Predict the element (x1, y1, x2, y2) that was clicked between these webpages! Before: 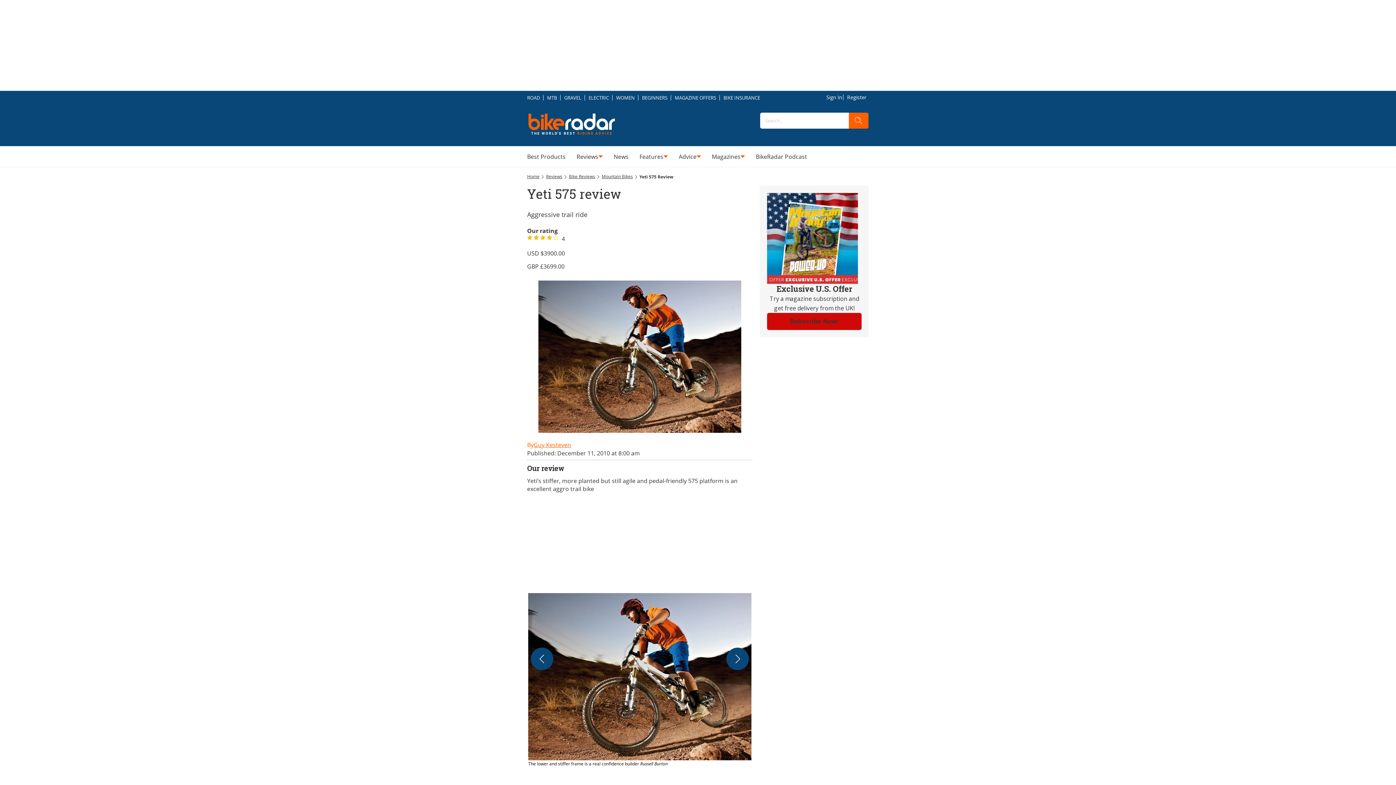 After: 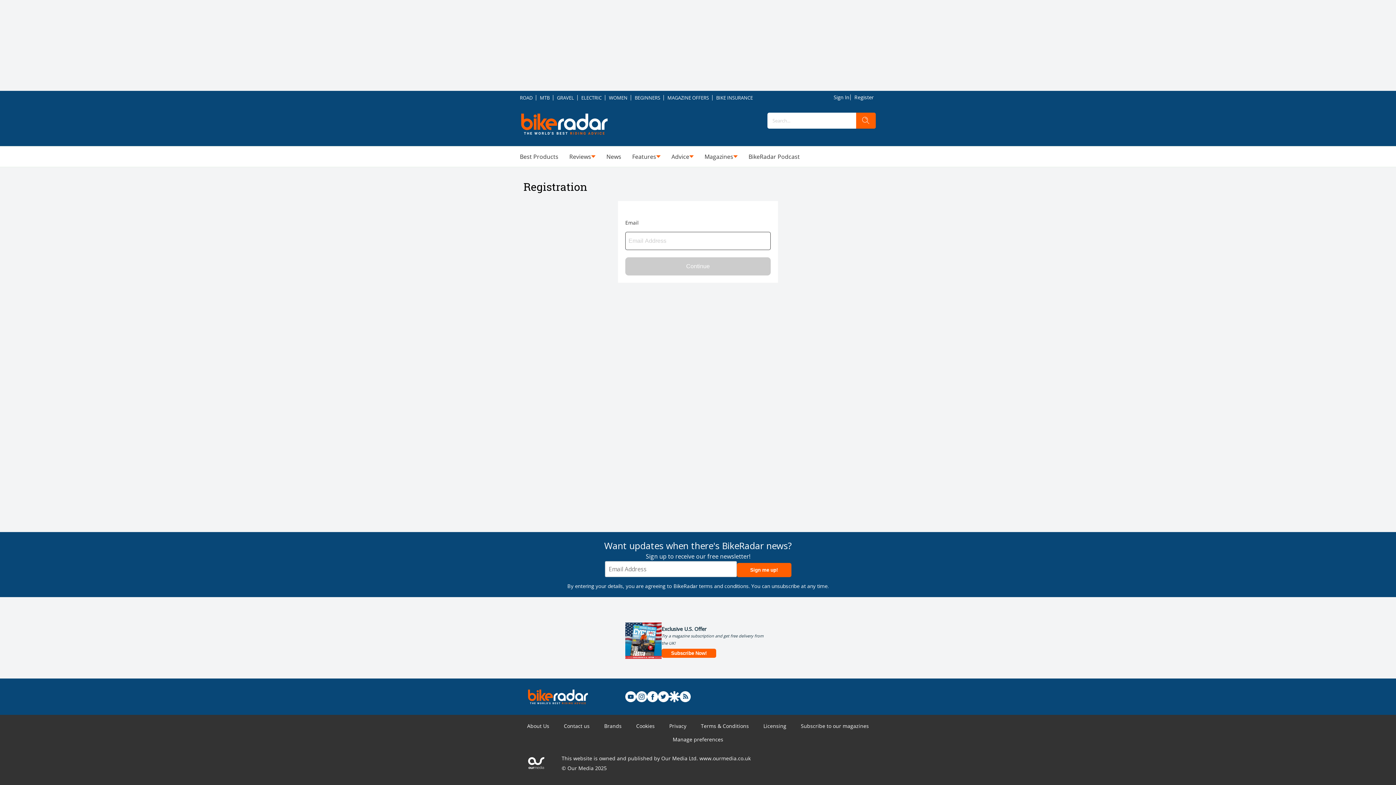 Action: bbox: (847, 91, 869, 103) label: Register